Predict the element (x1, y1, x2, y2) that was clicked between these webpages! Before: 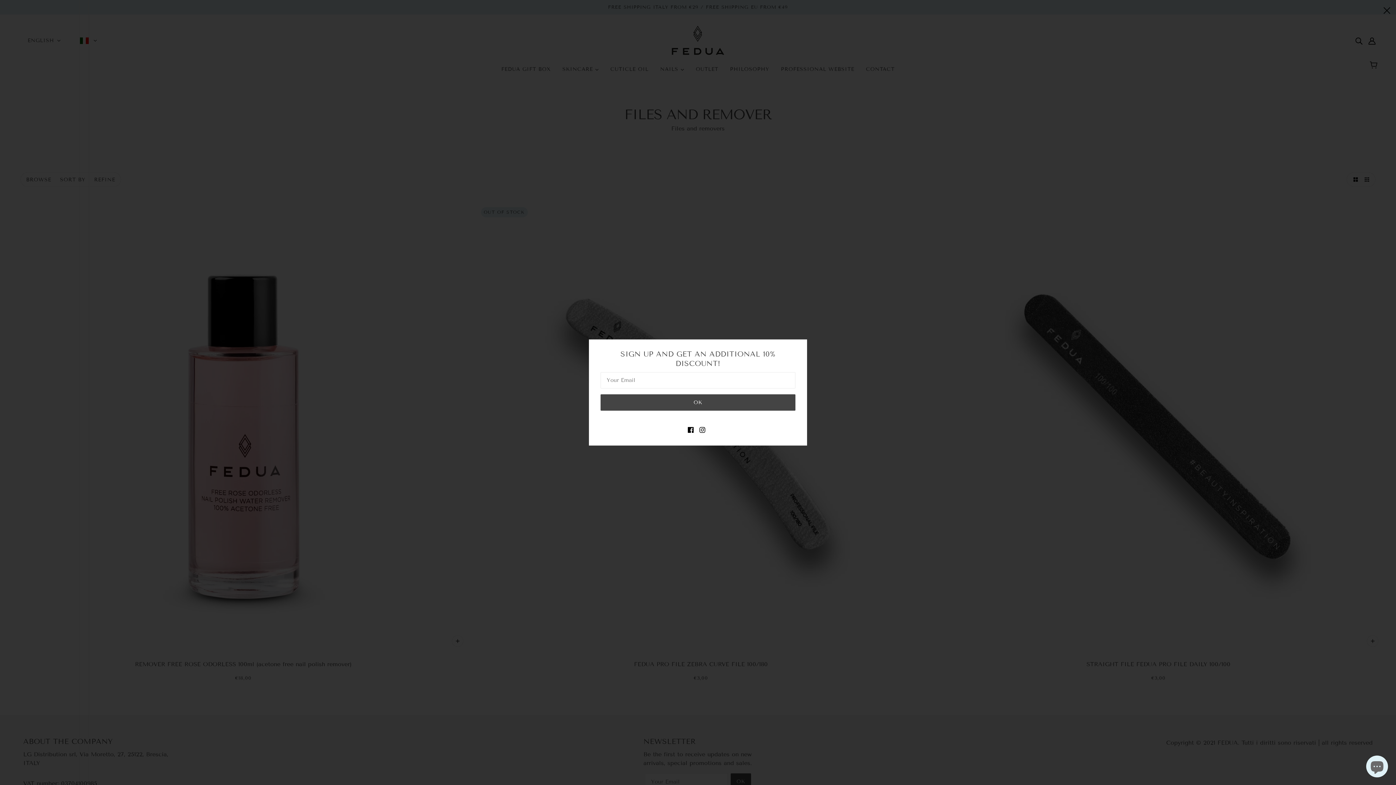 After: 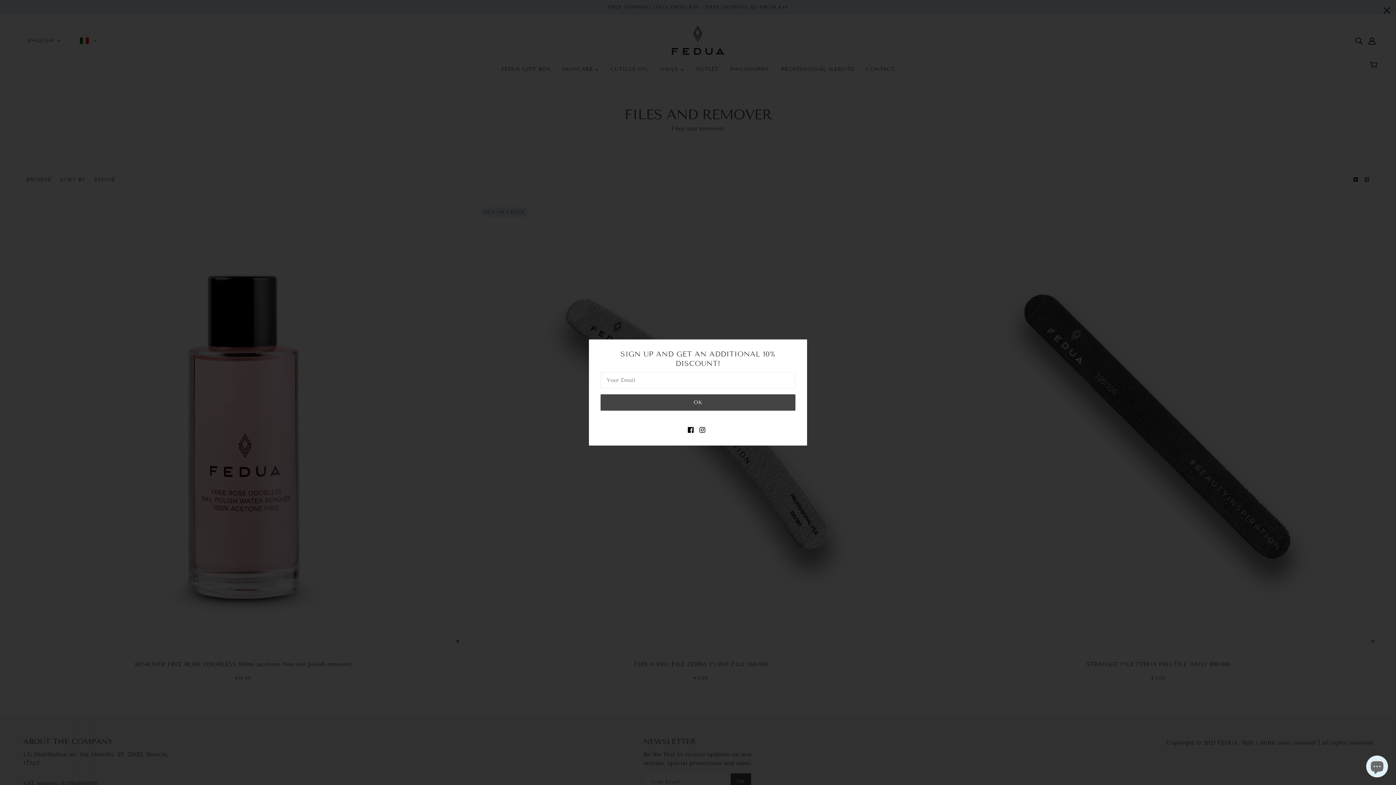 Action: label: instagram bbox: (696, 422, 708, 437)